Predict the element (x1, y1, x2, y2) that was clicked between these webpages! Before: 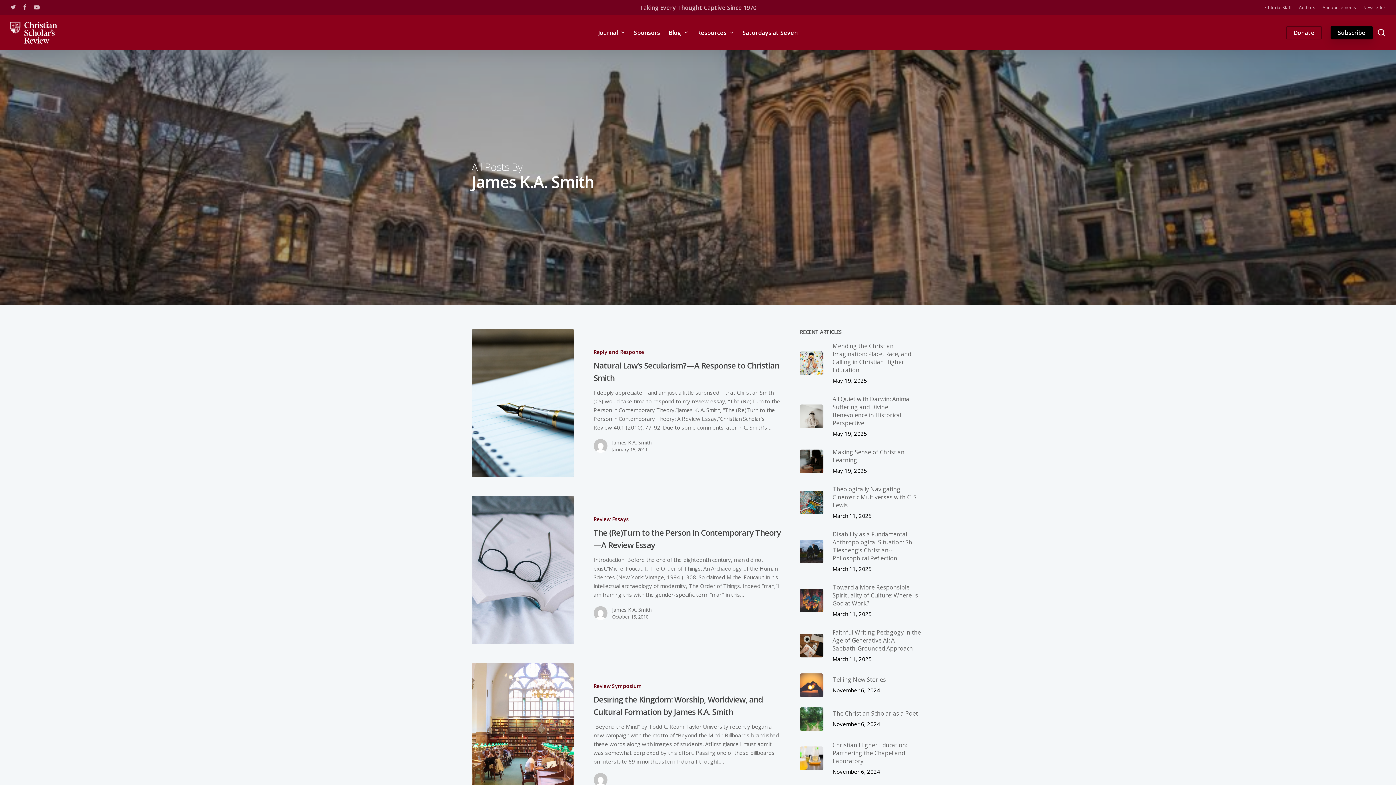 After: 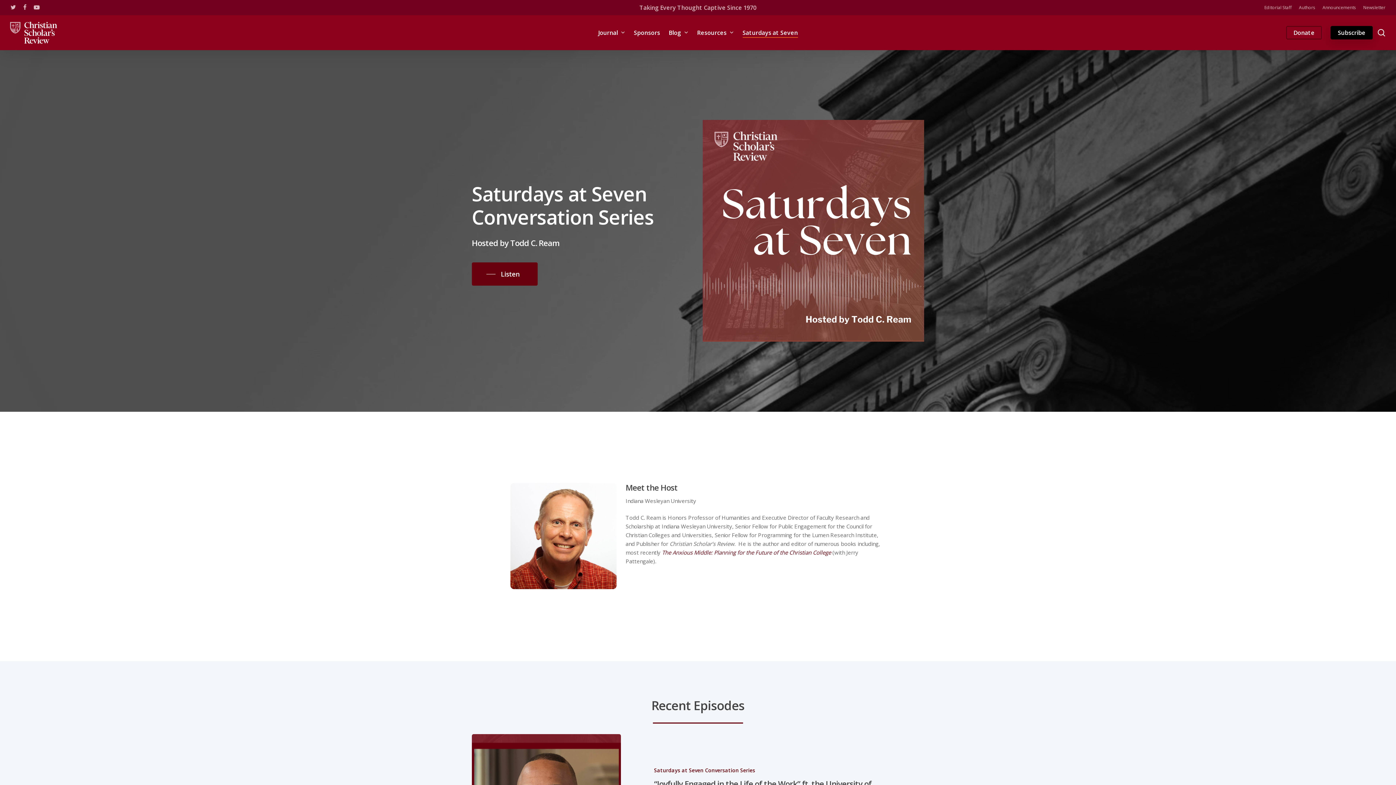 Action: bbox: (742, 28, 798, 37) label: Saturdays at Seven